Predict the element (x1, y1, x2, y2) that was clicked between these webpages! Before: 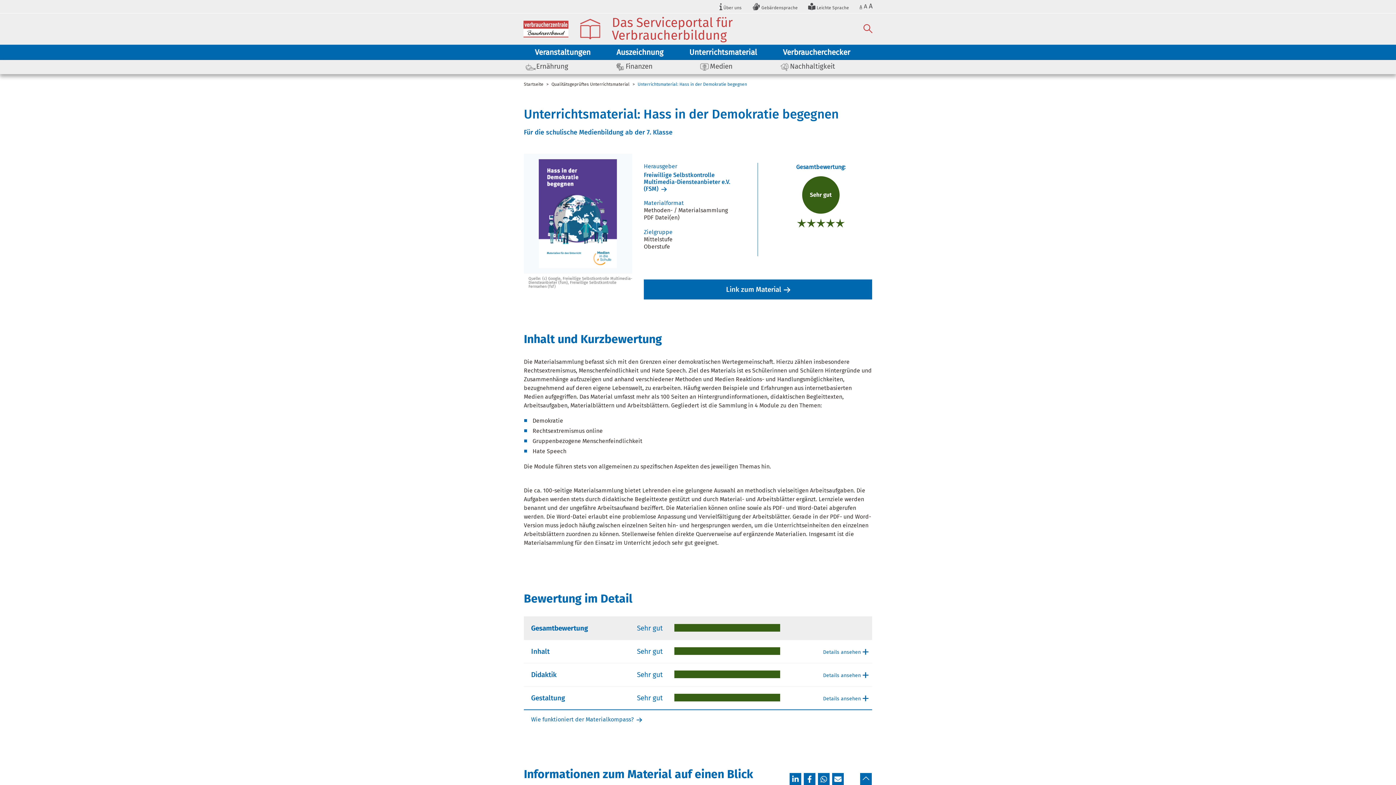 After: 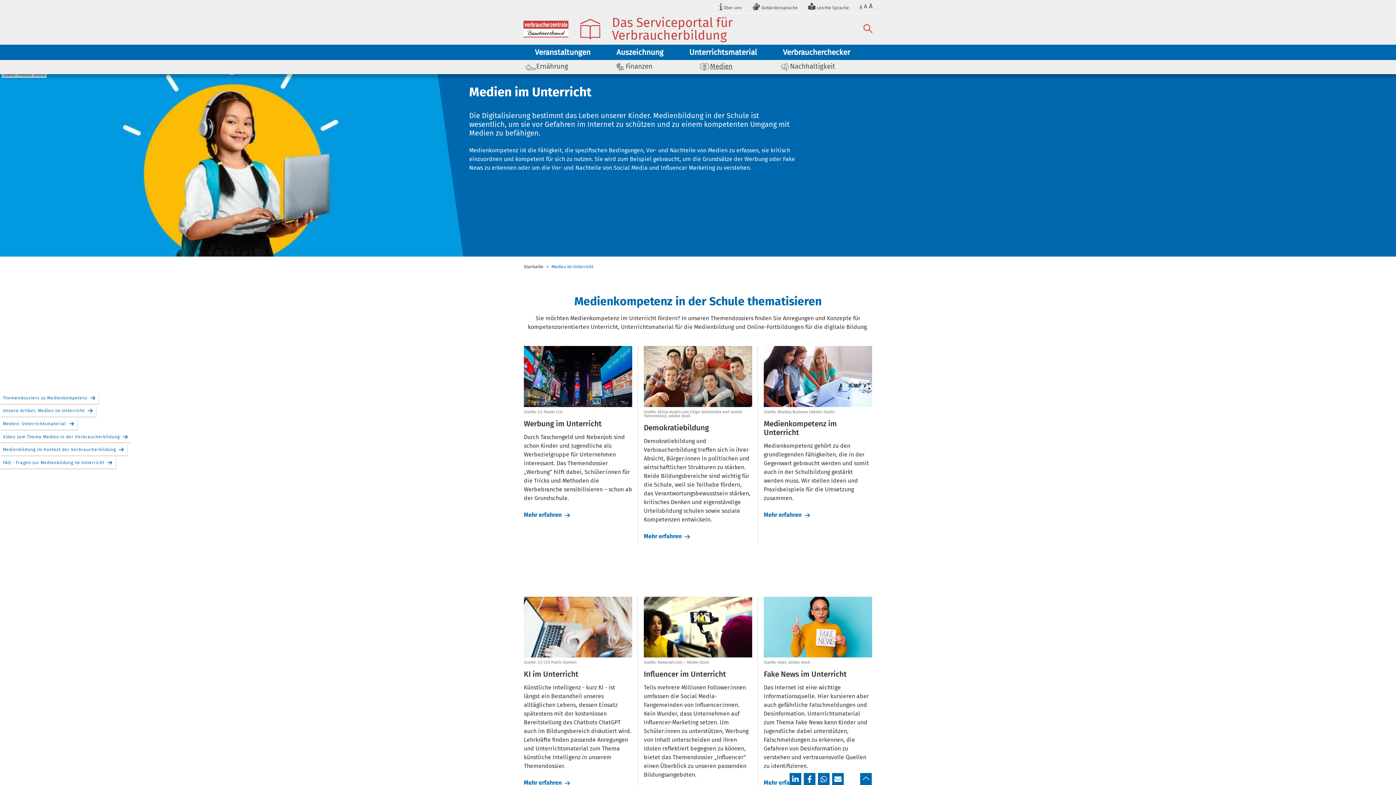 Action: bbox: (691, 60, 734, 74) label: Medien